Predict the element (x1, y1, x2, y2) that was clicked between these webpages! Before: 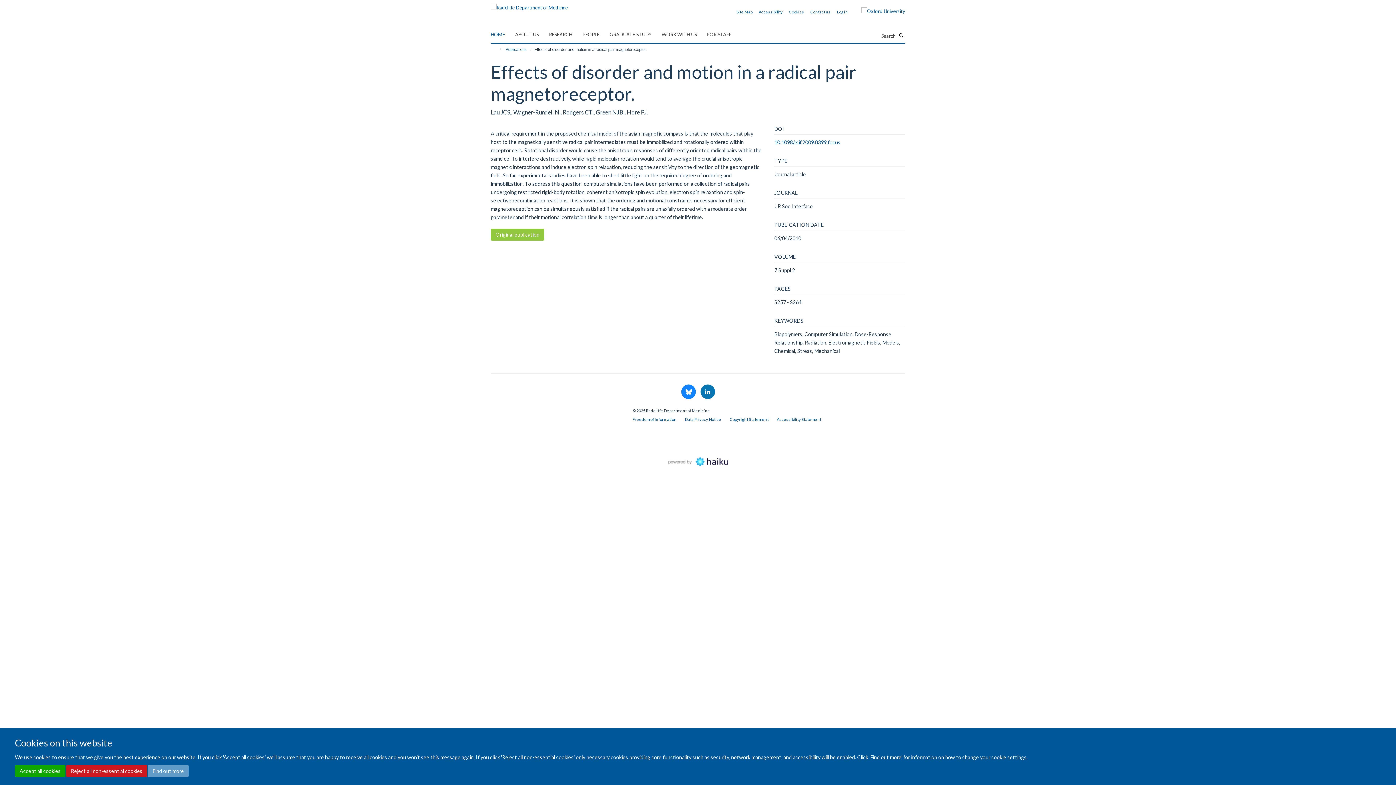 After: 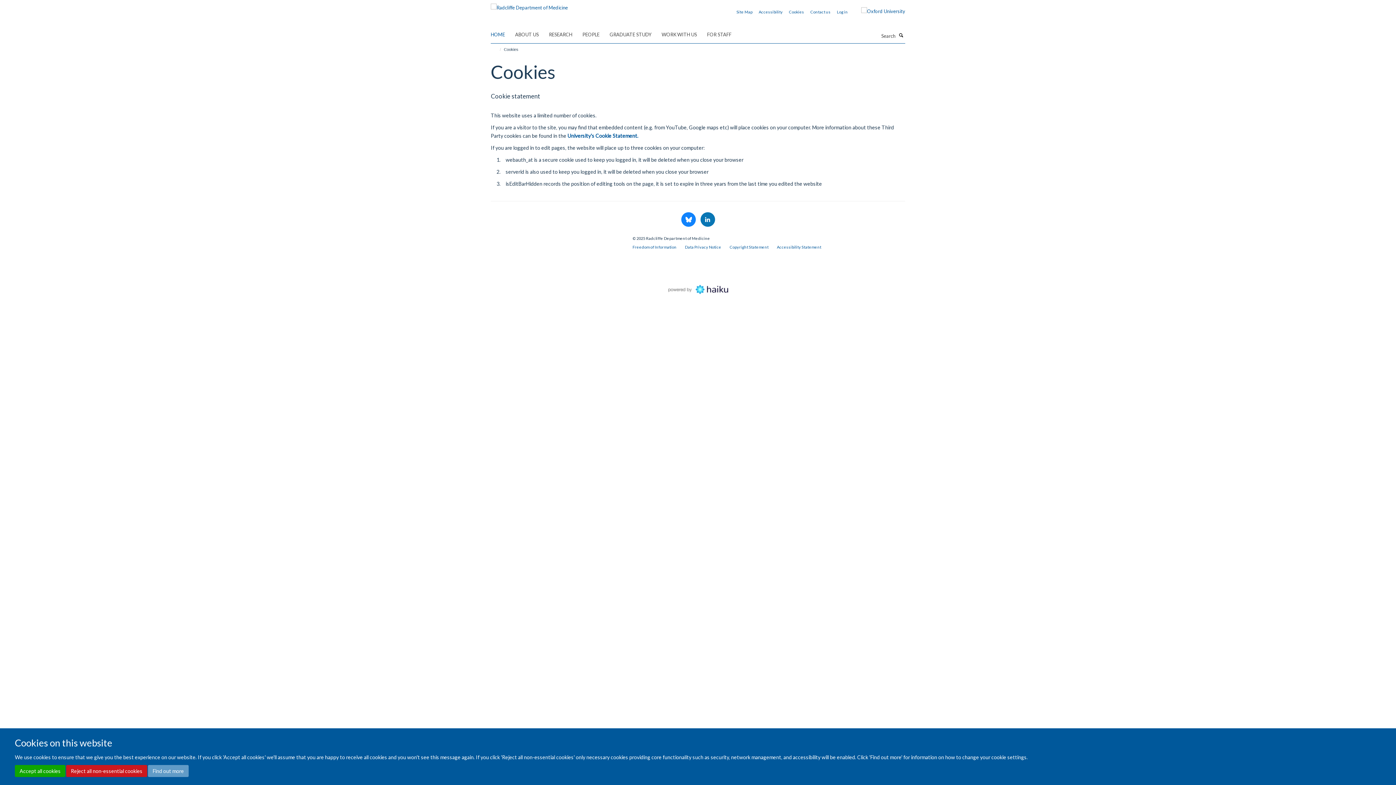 Action: label: Cookies bbox: (789, 9, 804, 14)